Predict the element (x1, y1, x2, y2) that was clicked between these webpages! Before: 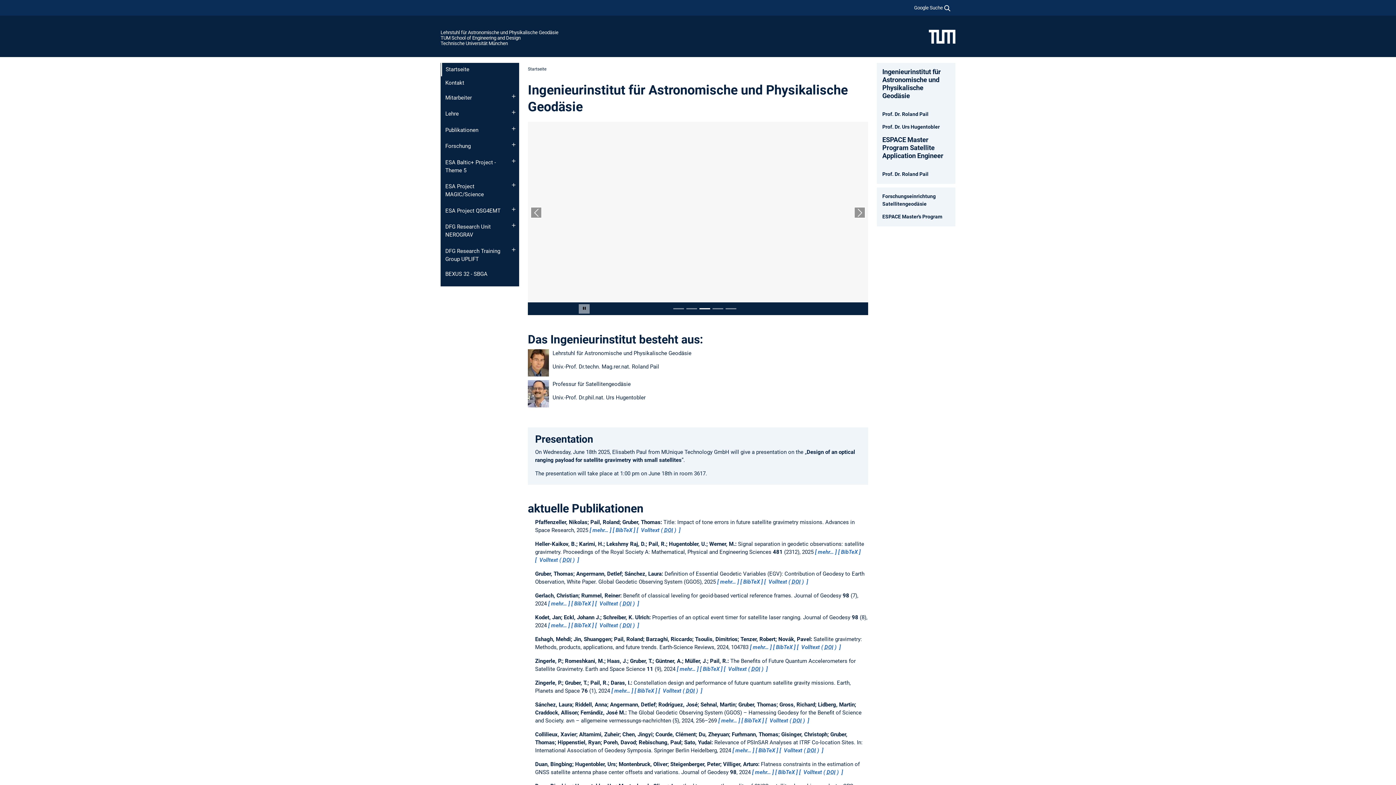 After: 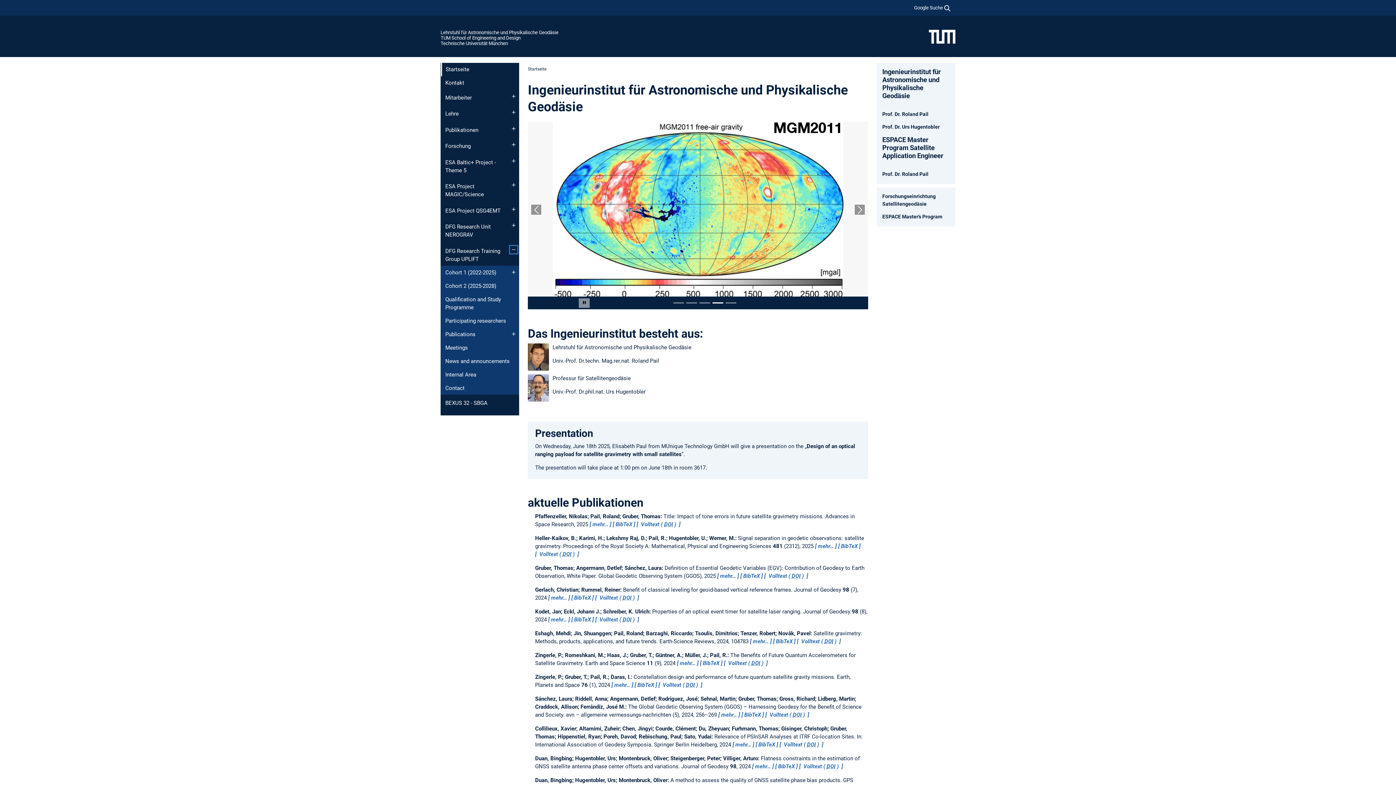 Action: label: Öffne das Untermenü von DFG Research Training Group UPLIFT bbox: (510, 246, 517, 253)